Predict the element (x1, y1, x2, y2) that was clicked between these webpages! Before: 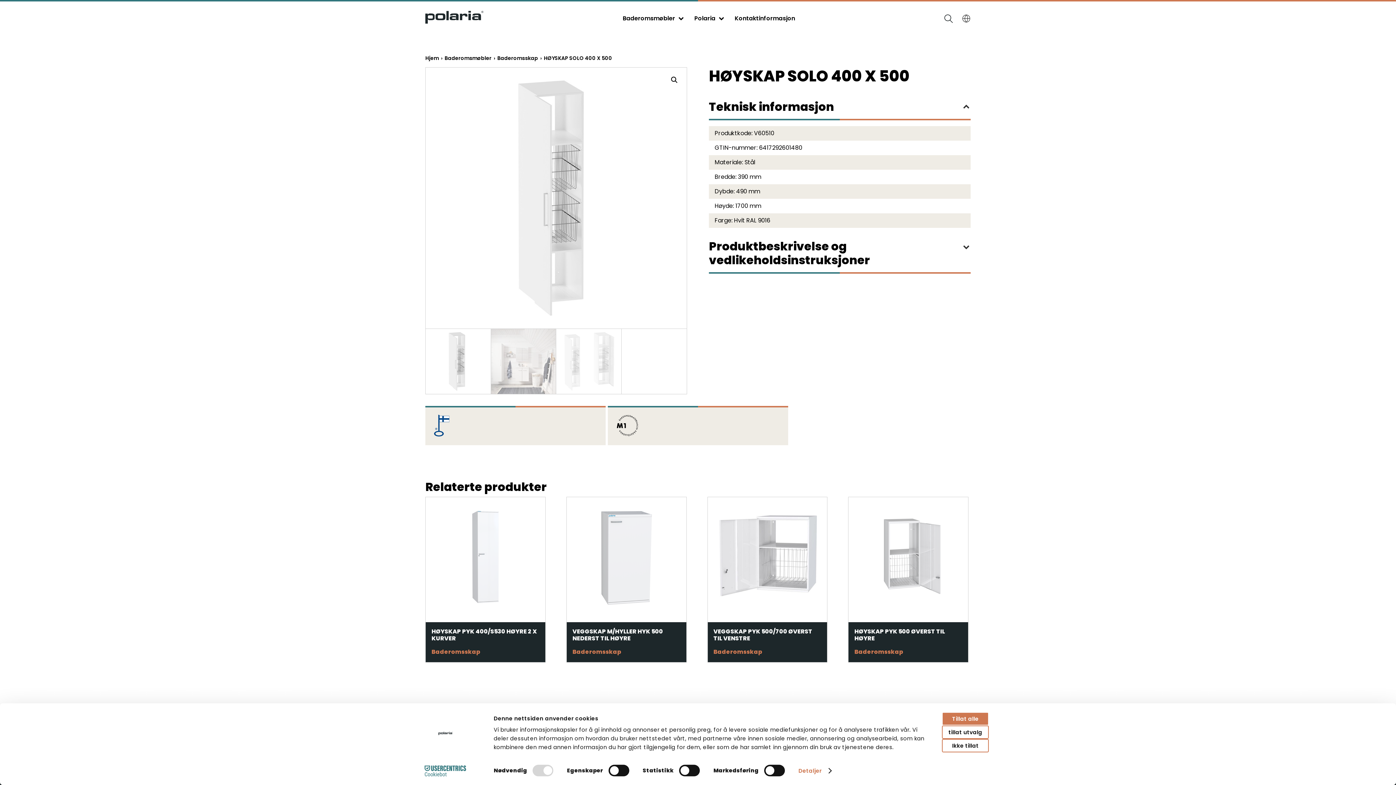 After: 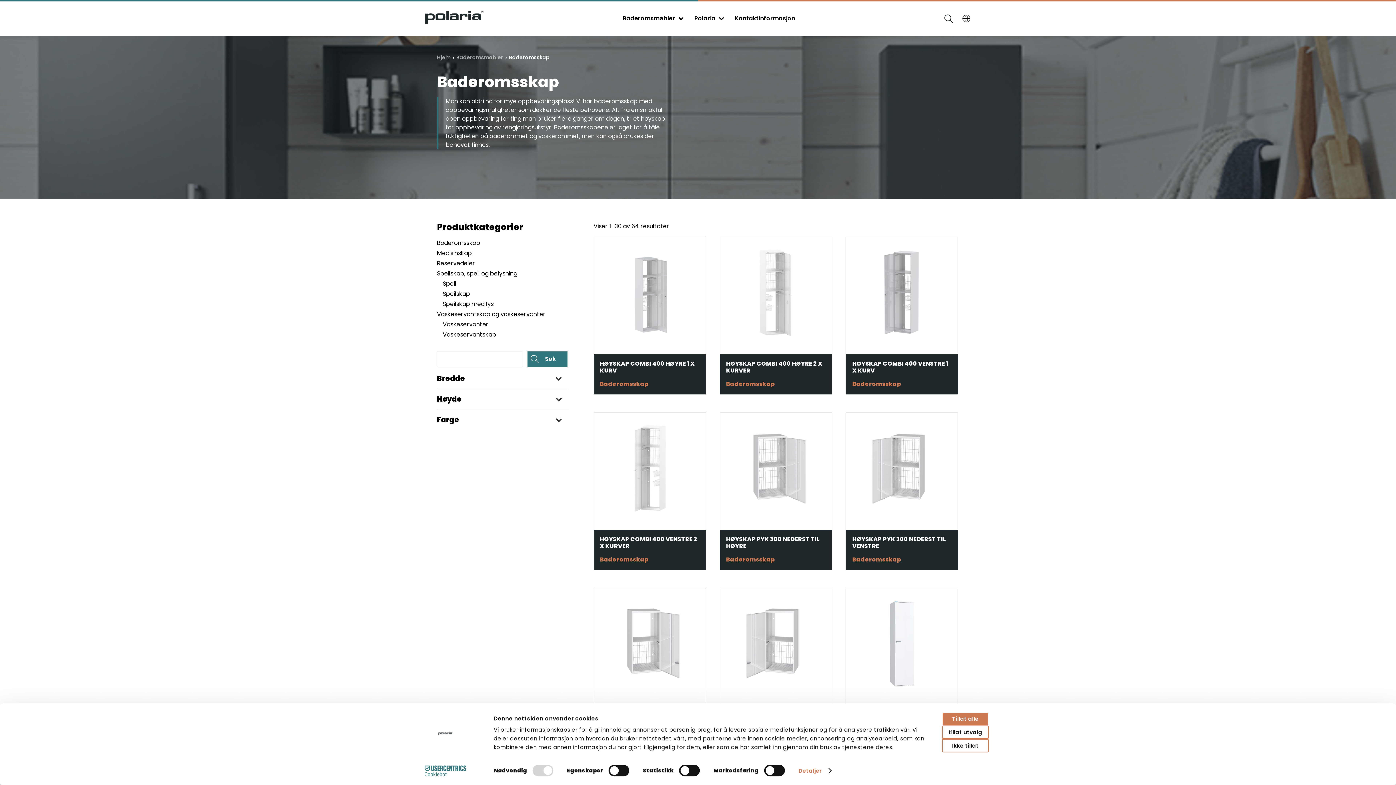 Action: label: Baderomsskap bbox: (497, 54, 538, 61)